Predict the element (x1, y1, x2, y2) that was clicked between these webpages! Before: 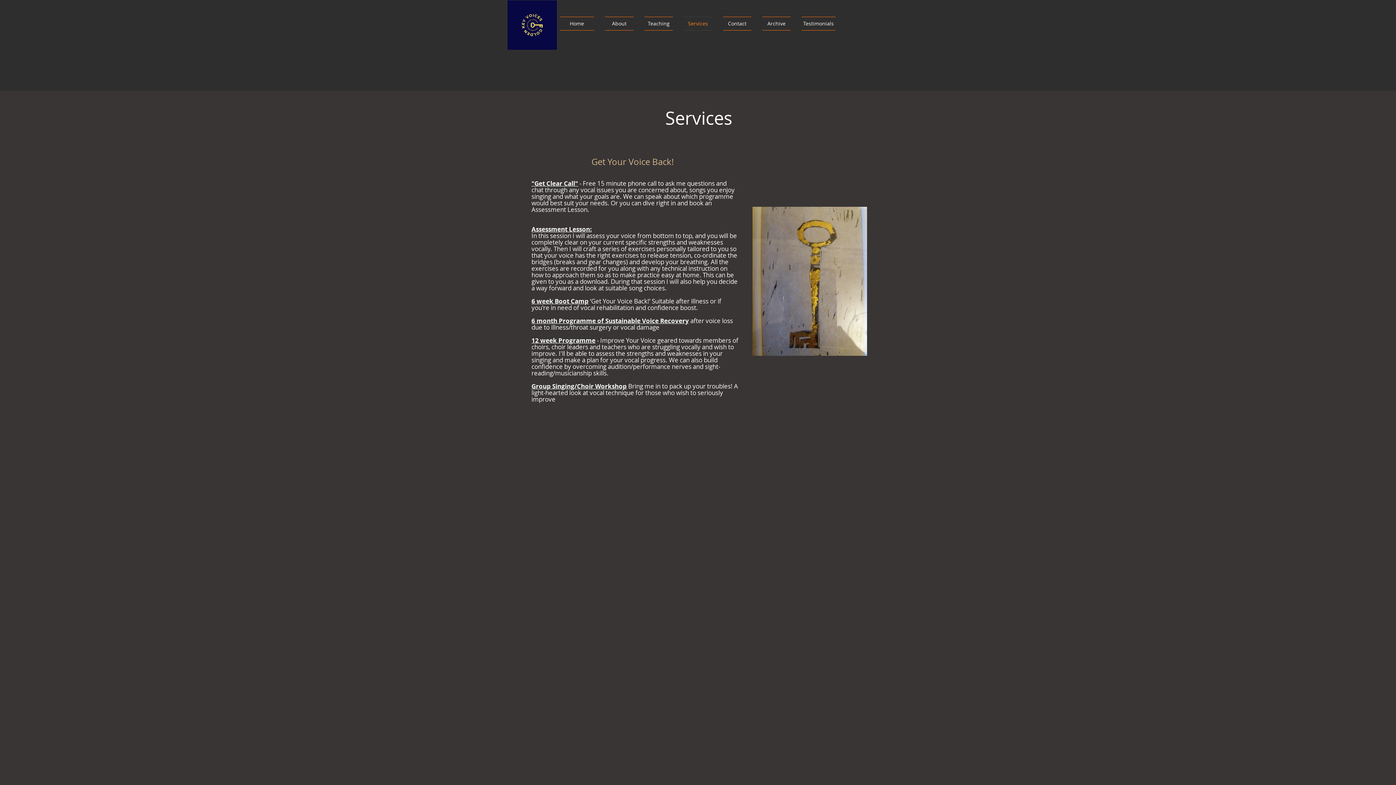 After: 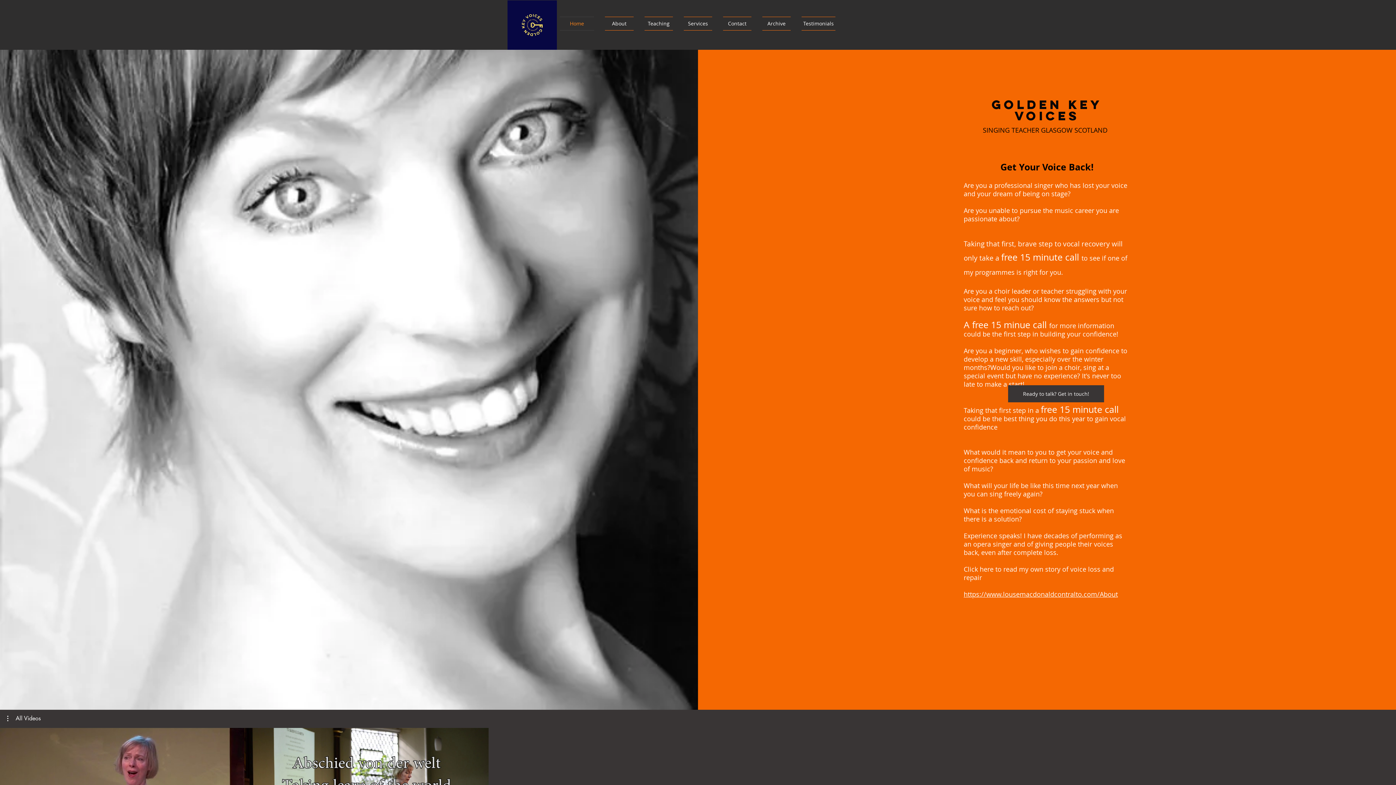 Action: bbox: (560, 16, 599, 30) label: Home